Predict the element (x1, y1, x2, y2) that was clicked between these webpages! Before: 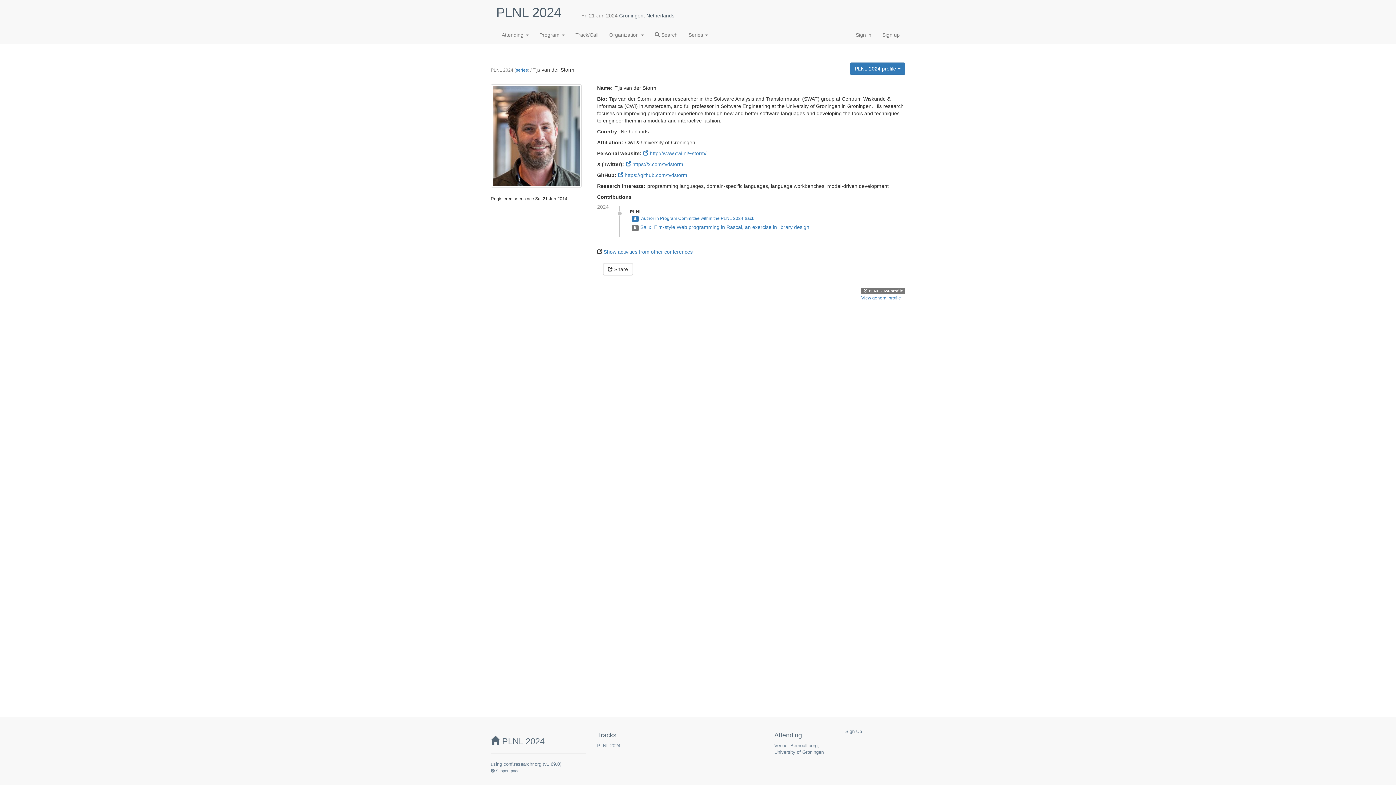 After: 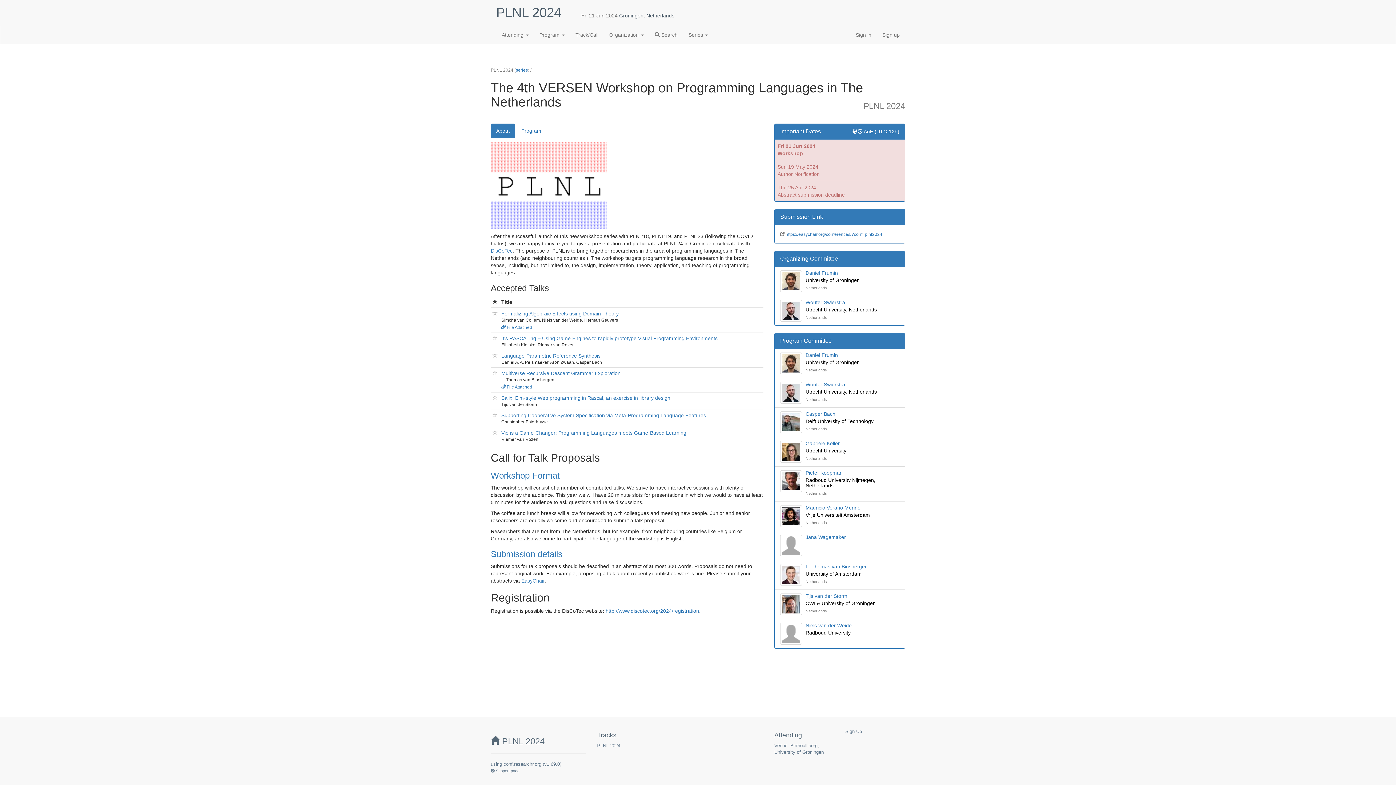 Action: label: Track/Call bbox: (570, 25, 604, 44)